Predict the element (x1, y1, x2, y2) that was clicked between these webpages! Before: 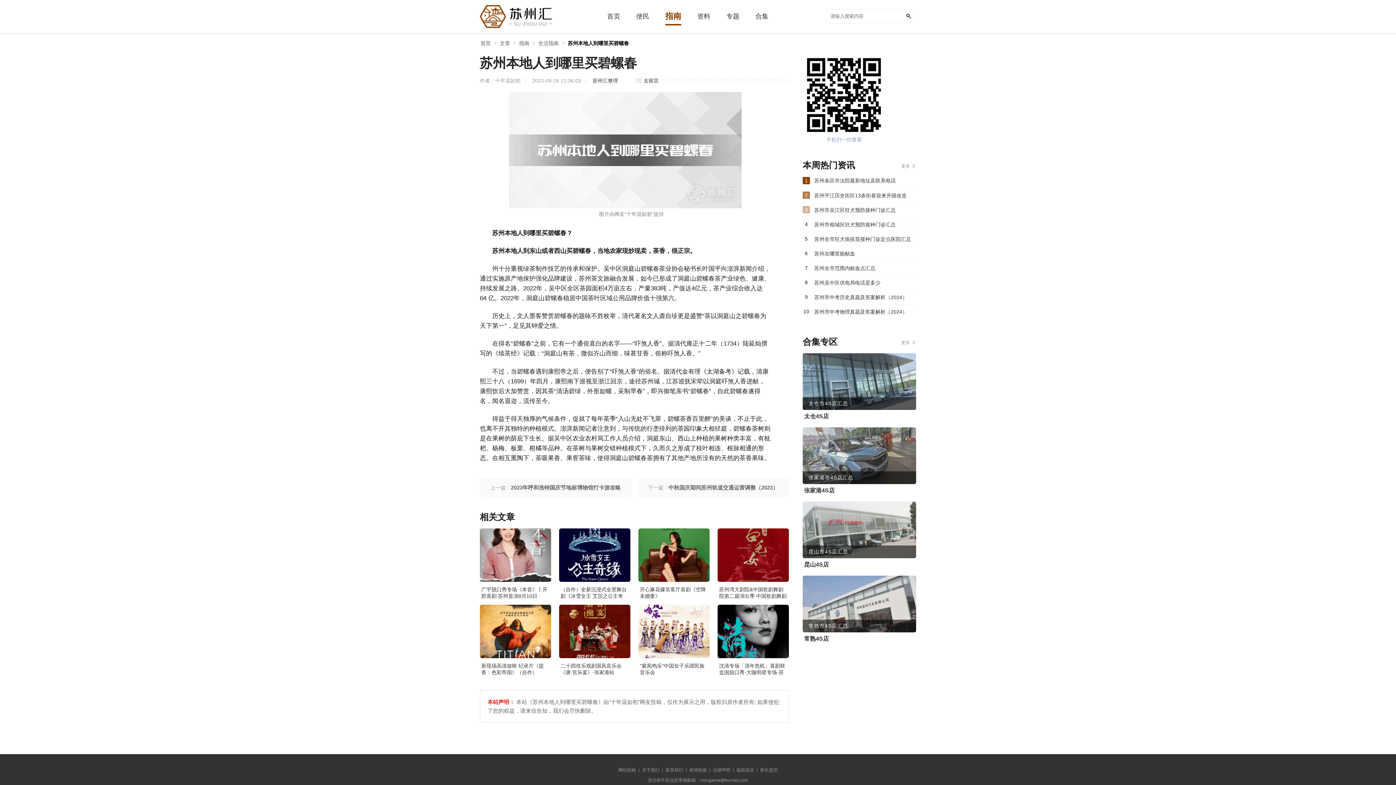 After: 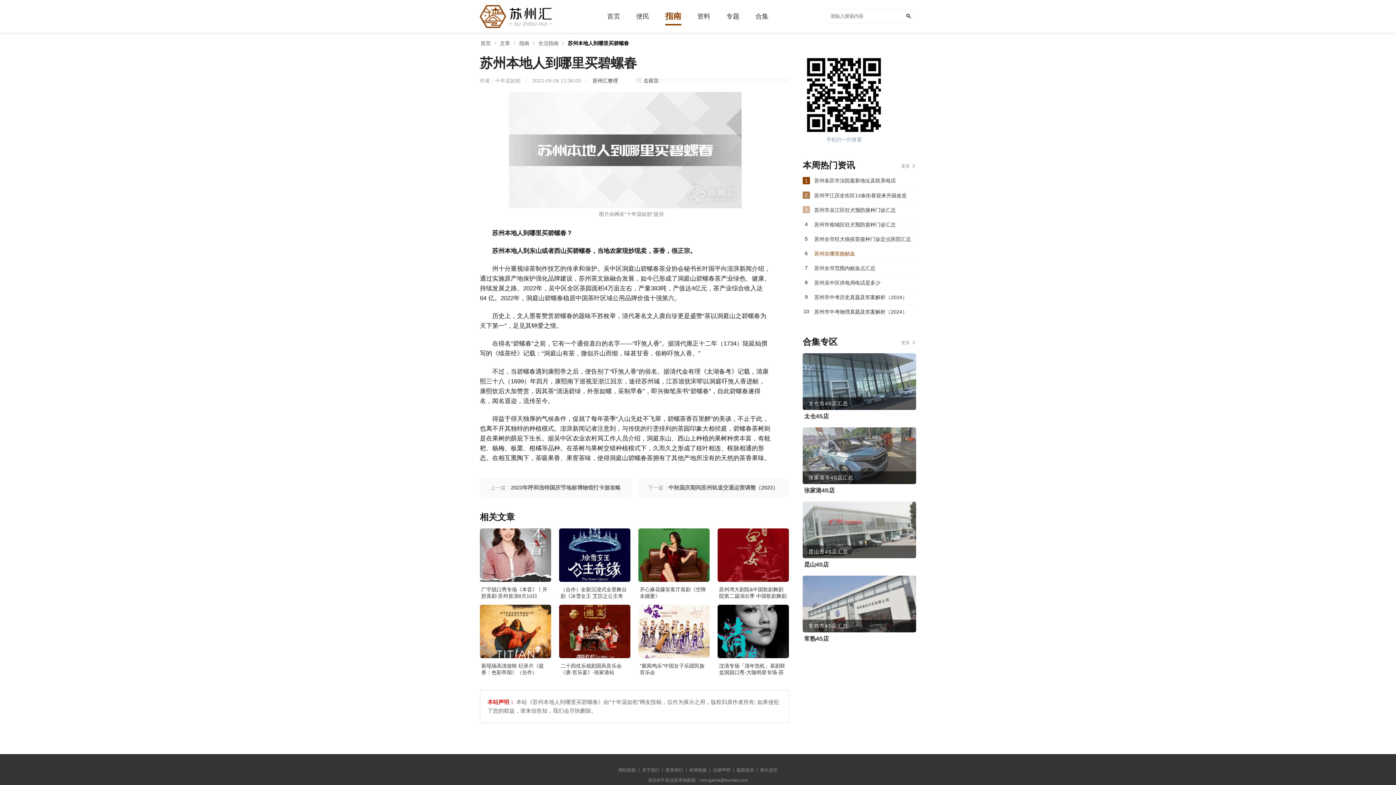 Action: bbox: (814, 246, 916, 261) label: 苏州在哪里能献血